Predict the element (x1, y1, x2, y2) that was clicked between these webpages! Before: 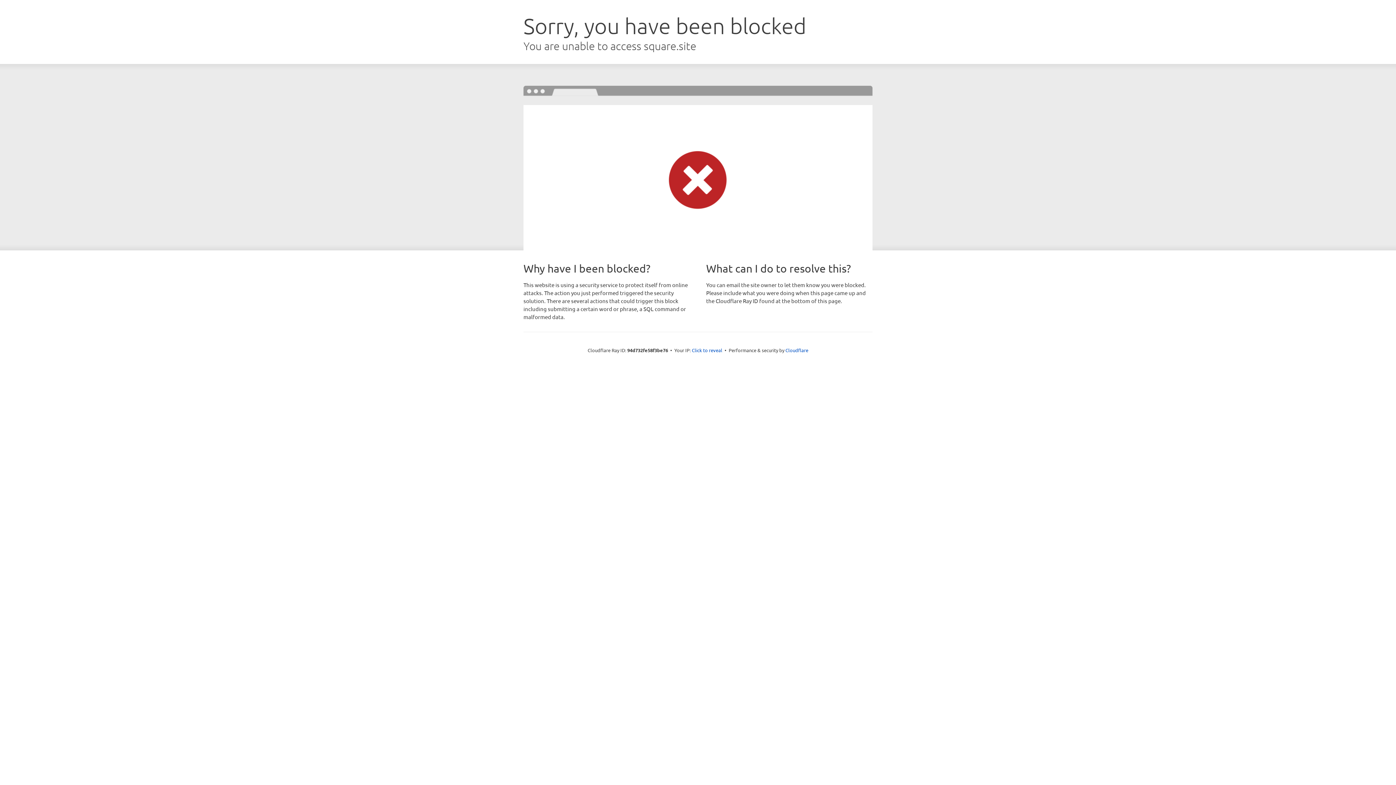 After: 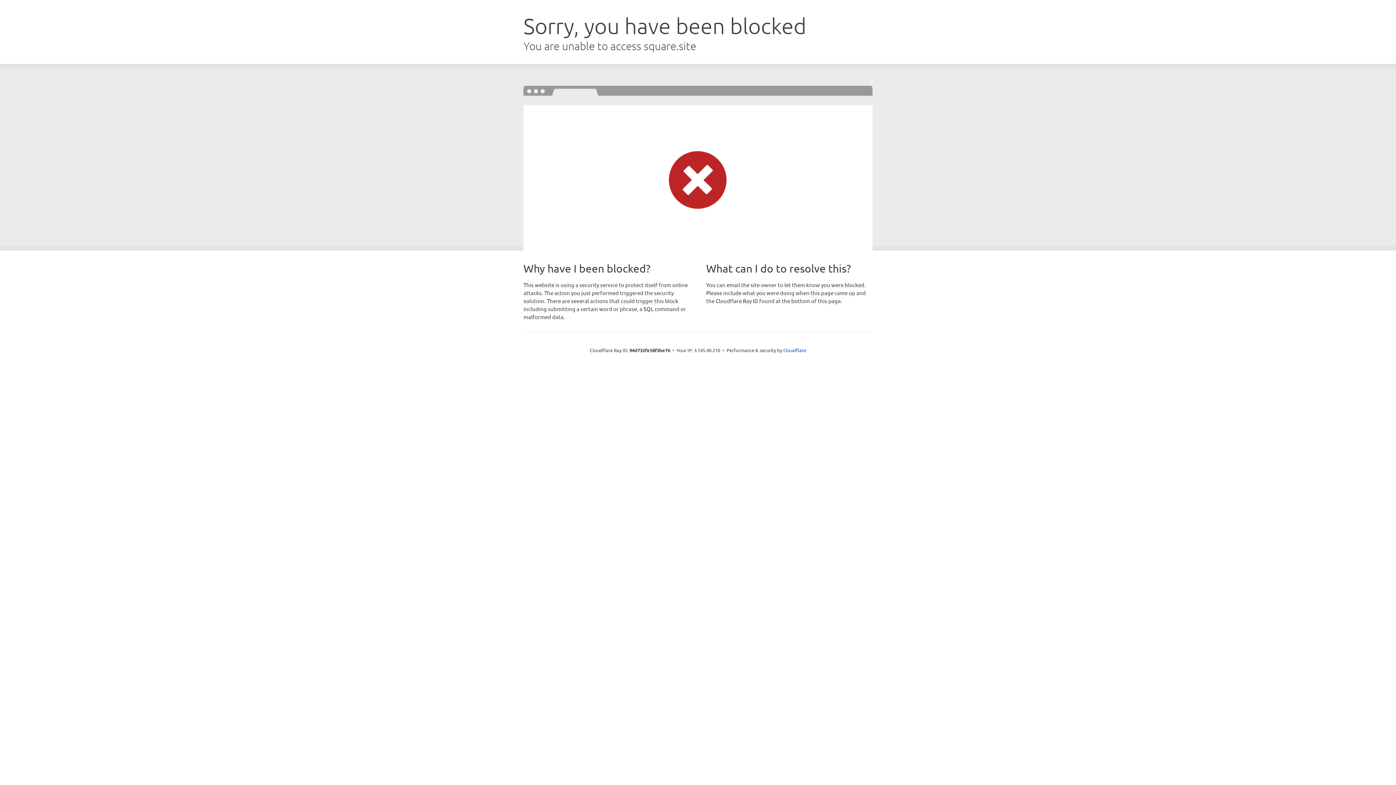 Action: label: Click to reveal bbox: (692, 346, 722, 353)